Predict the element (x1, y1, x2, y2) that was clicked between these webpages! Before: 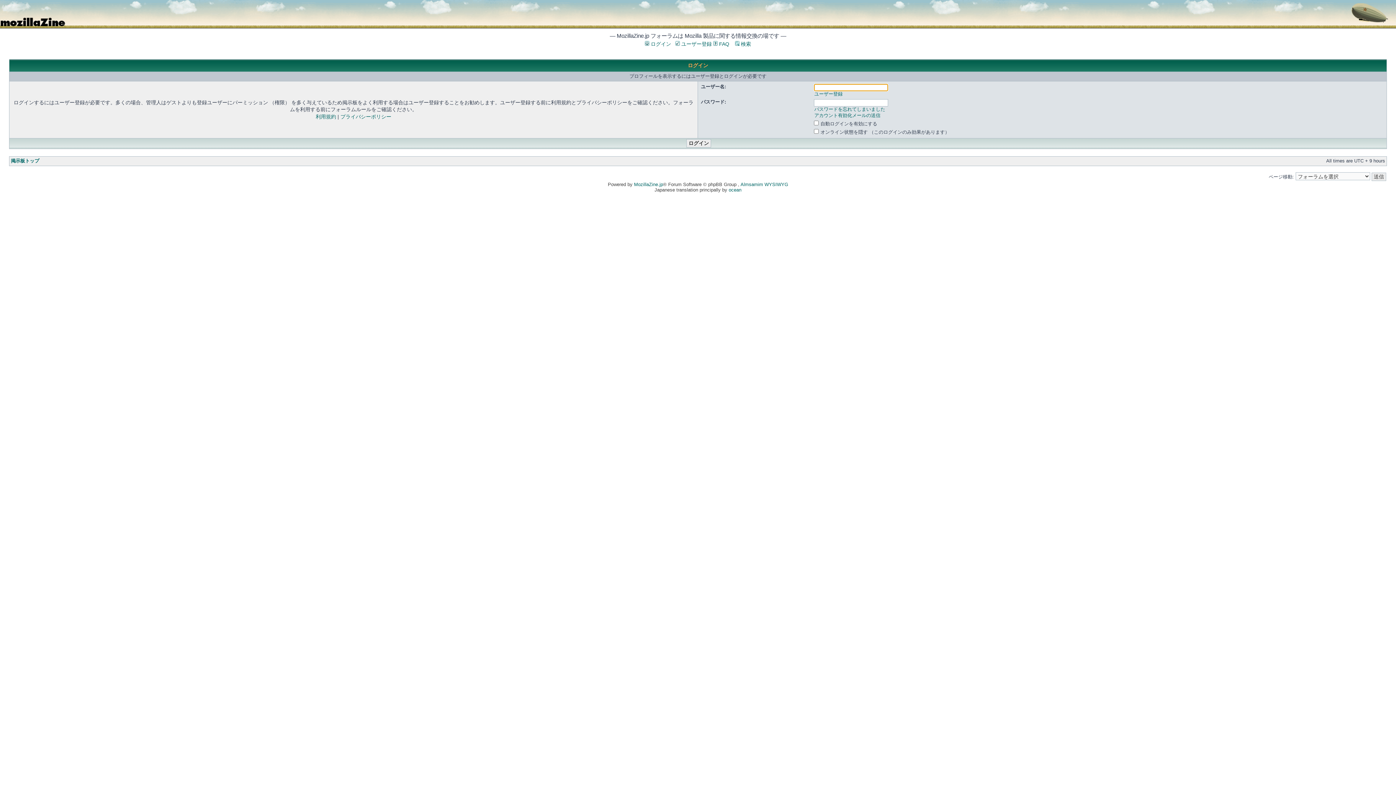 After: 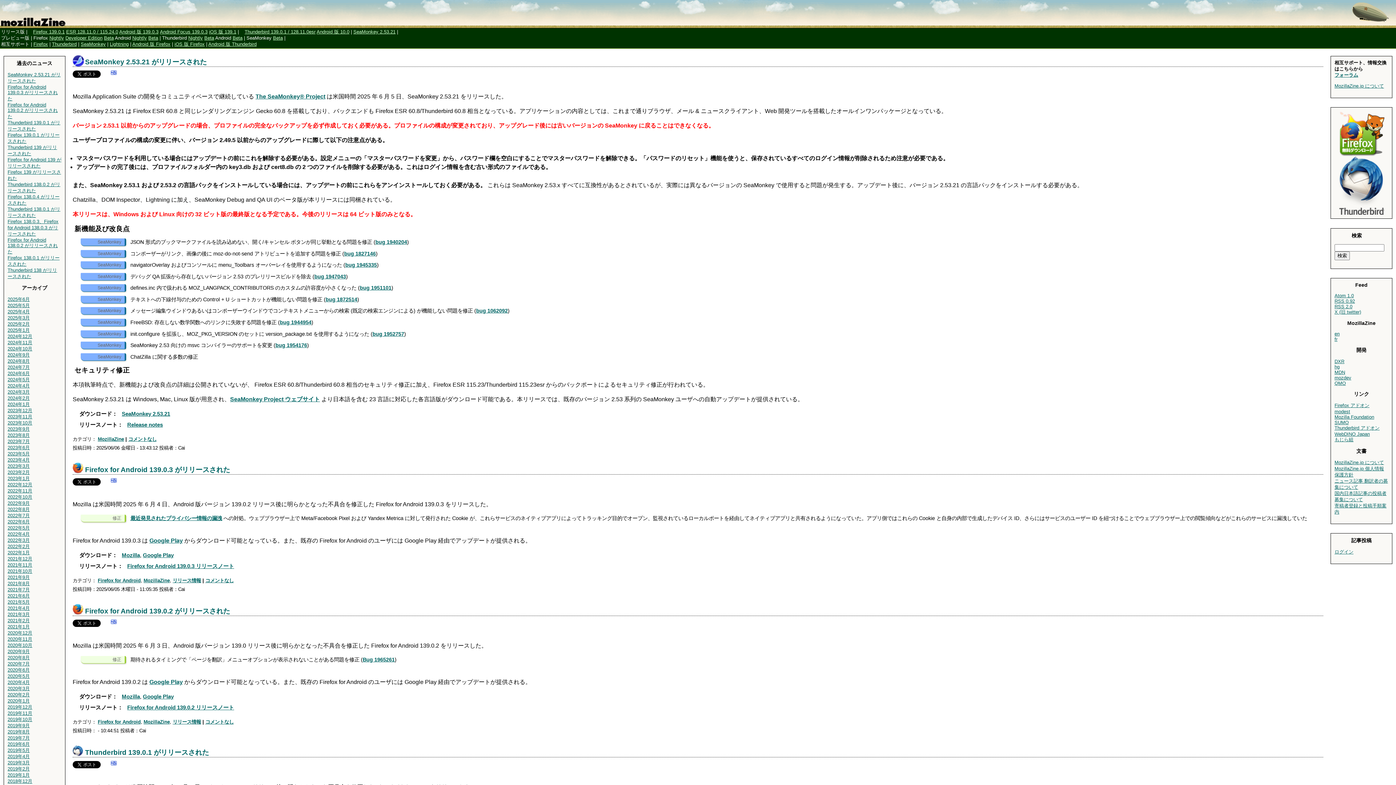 Action: label: MozillaZine.jp bbox: (634, 181, 663, 187)